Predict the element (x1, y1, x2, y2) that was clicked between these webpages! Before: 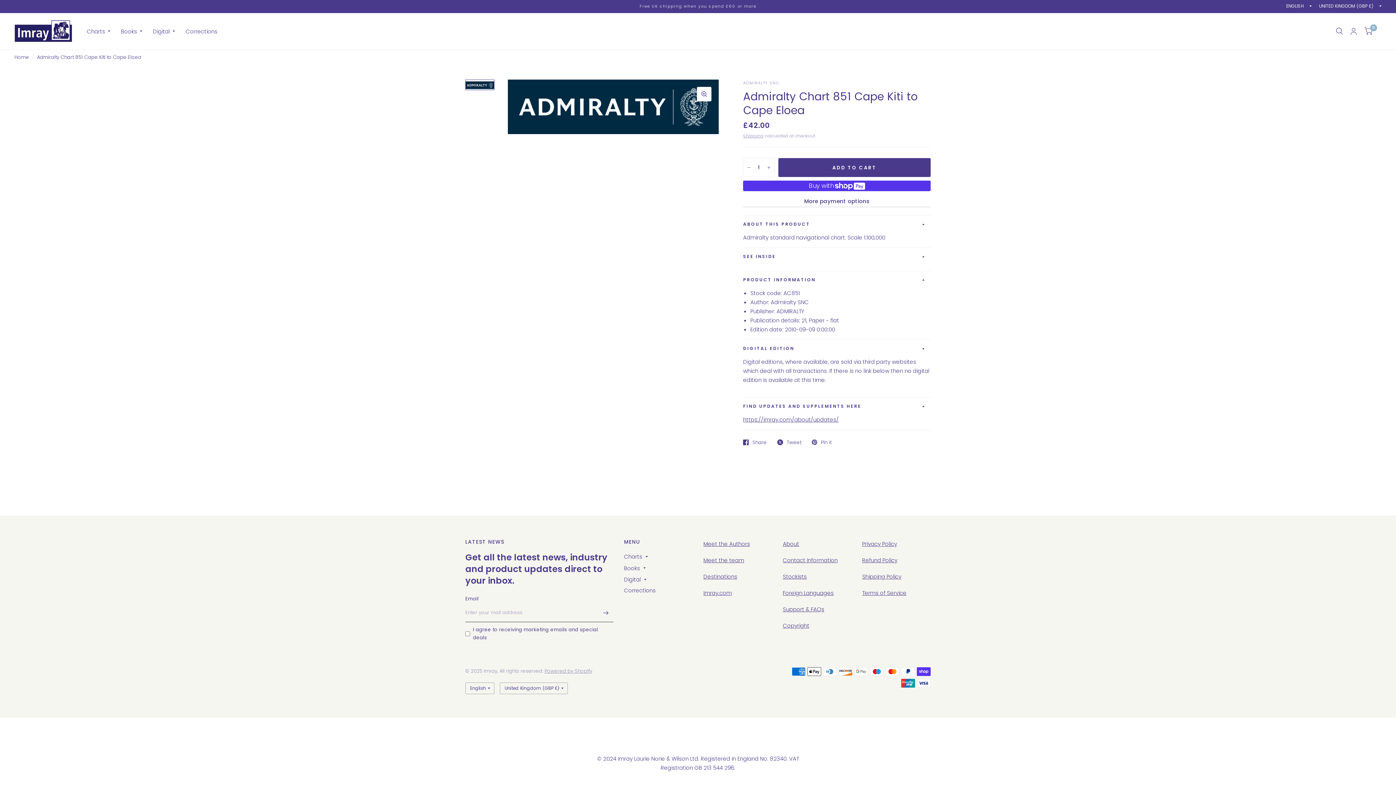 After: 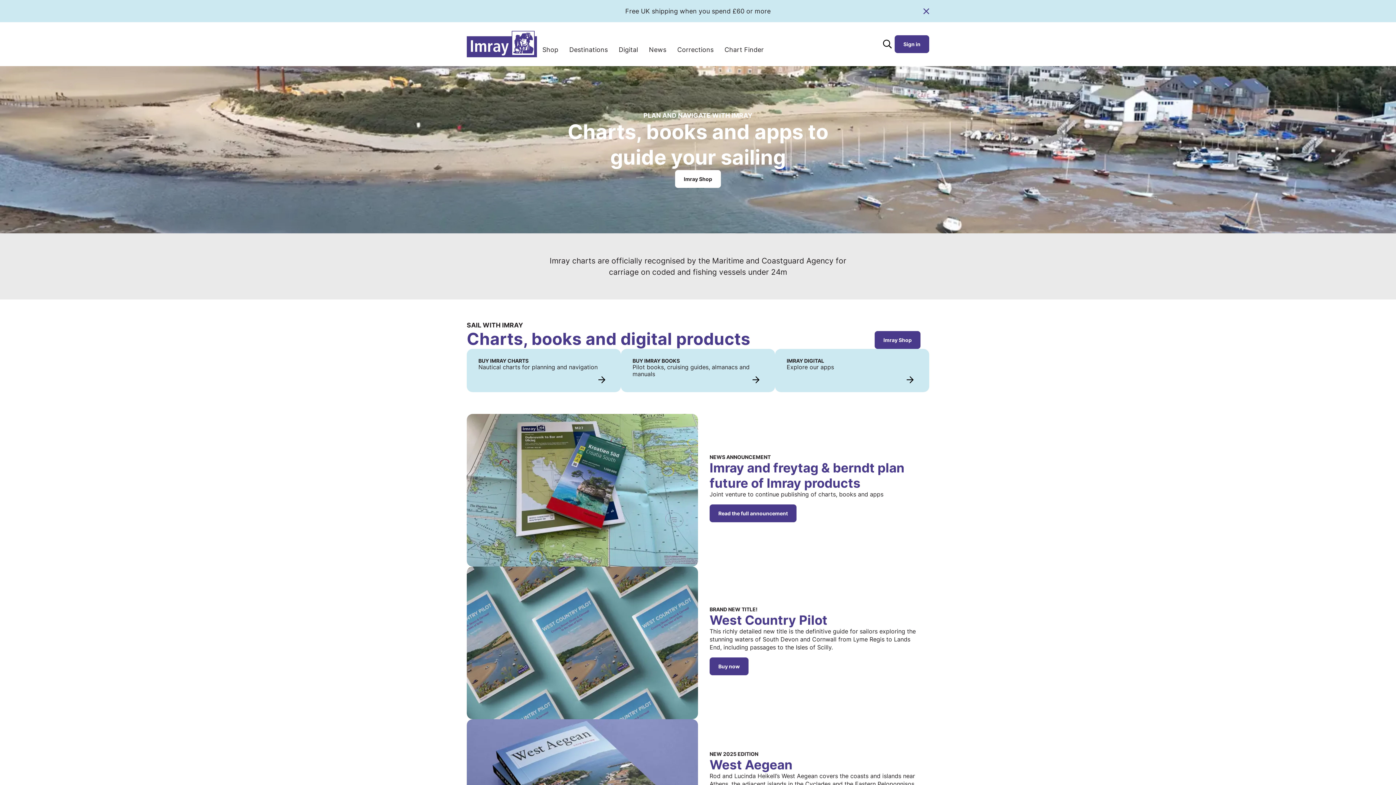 Action: label: Imray.com bbox: (703, 589, 731, 597)